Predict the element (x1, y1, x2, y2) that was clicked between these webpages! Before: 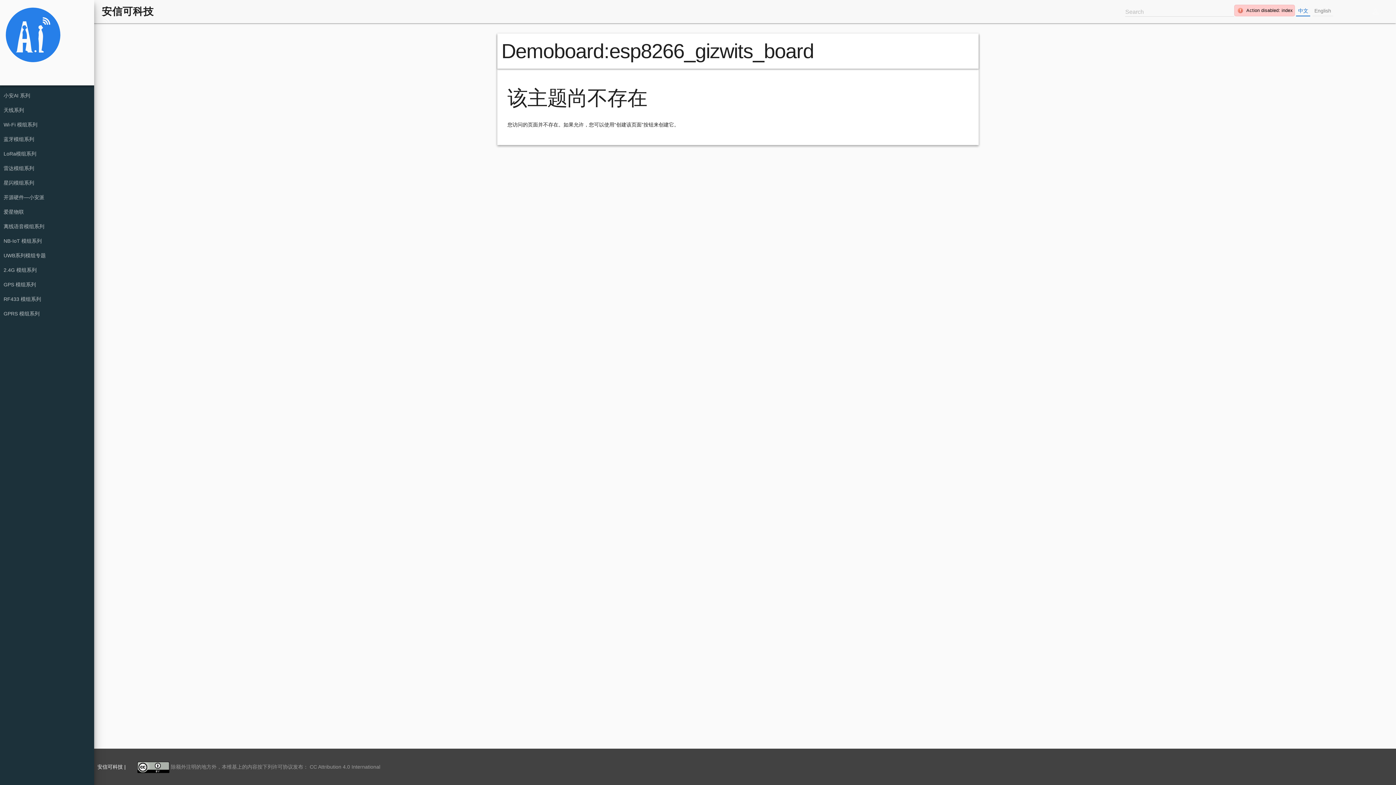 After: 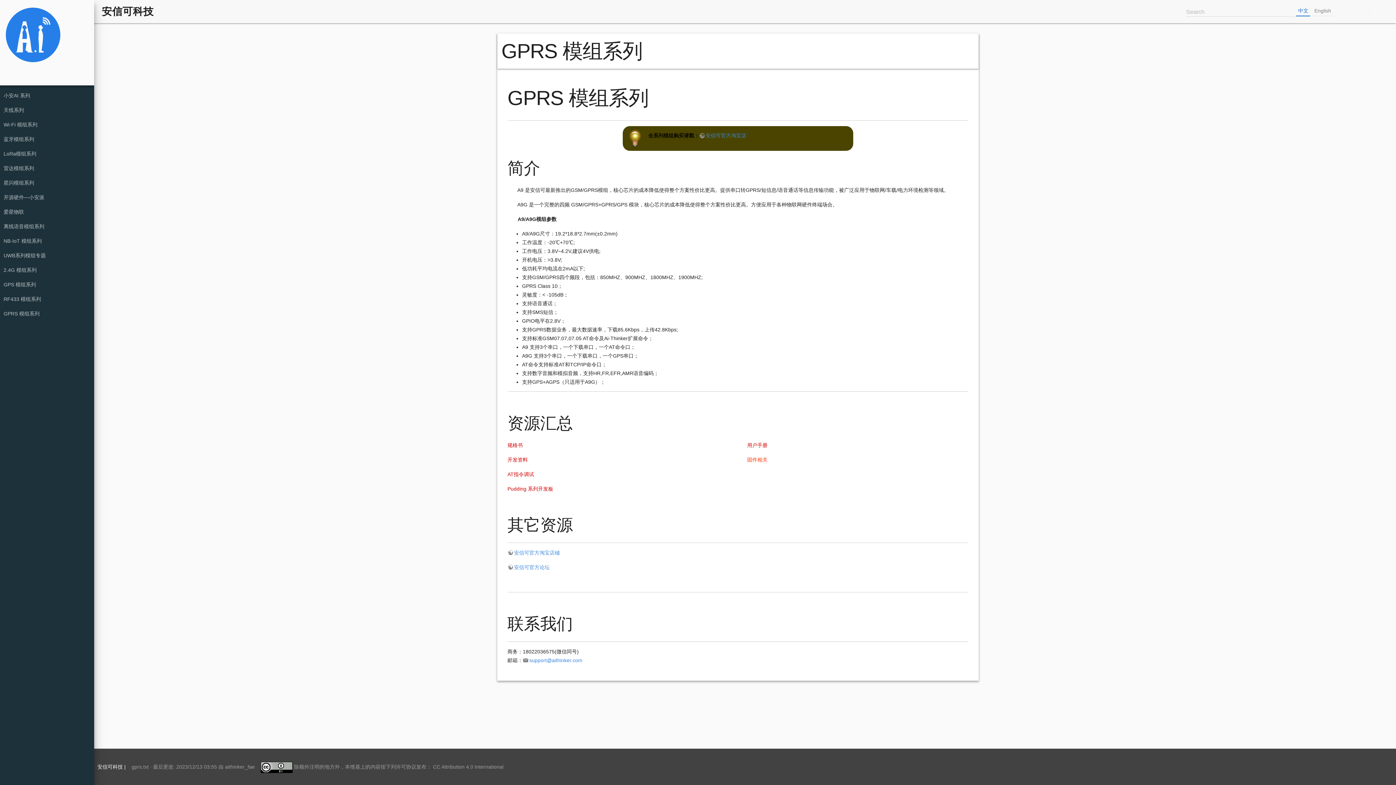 Action: label: GPRS 模组系列 bbox: (3, 310, 39, 316)